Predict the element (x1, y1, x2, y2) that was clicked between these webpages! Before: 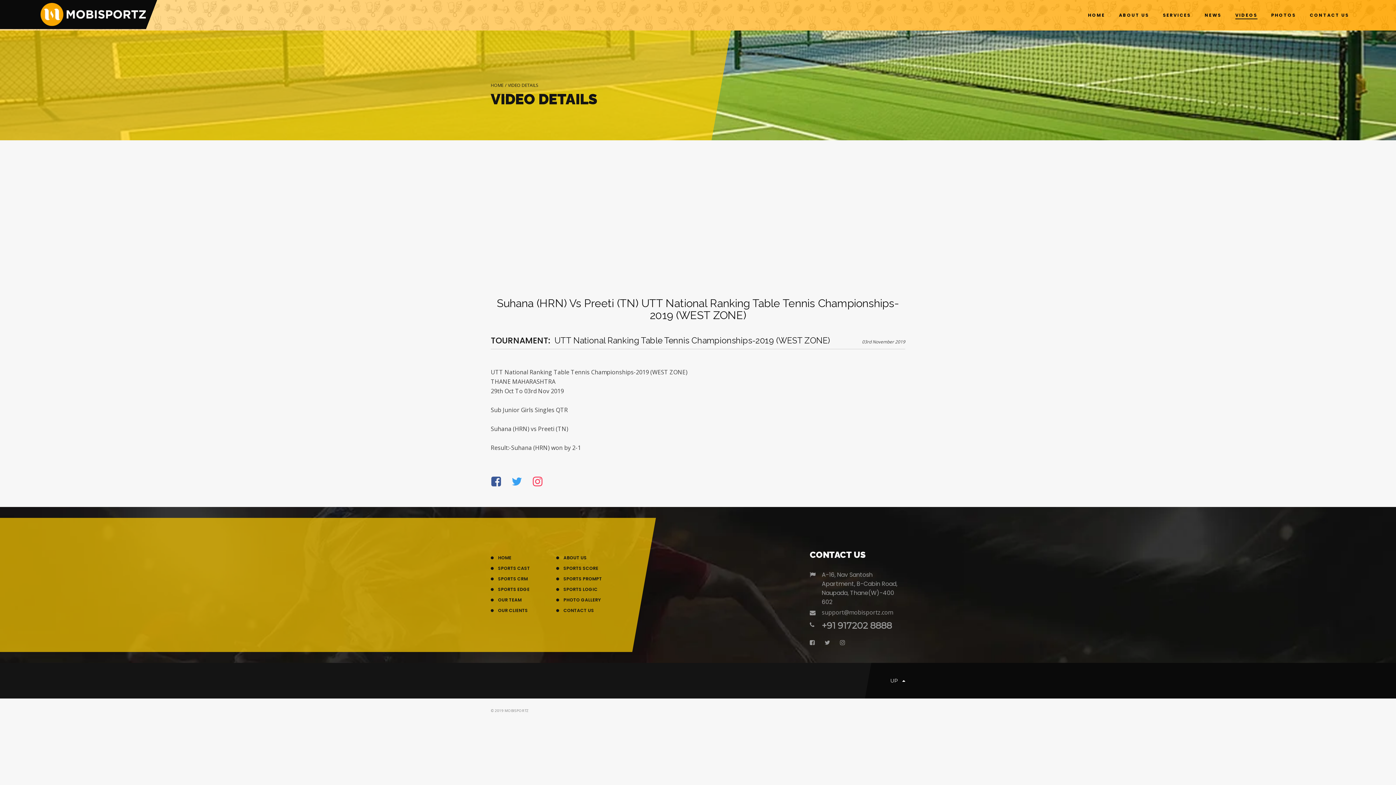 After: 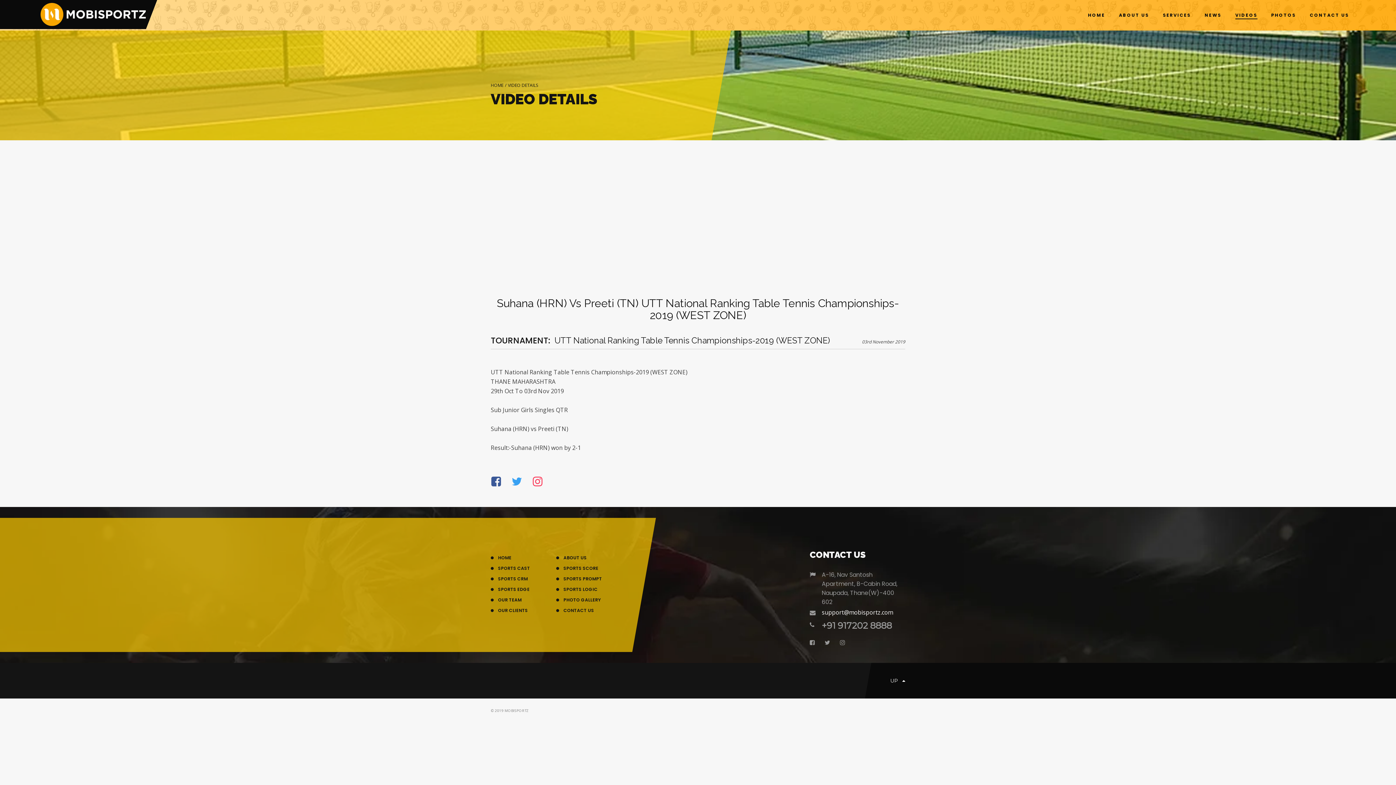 Action: bbox: (822, 608, 905, 616) label: support@mobisportz.com